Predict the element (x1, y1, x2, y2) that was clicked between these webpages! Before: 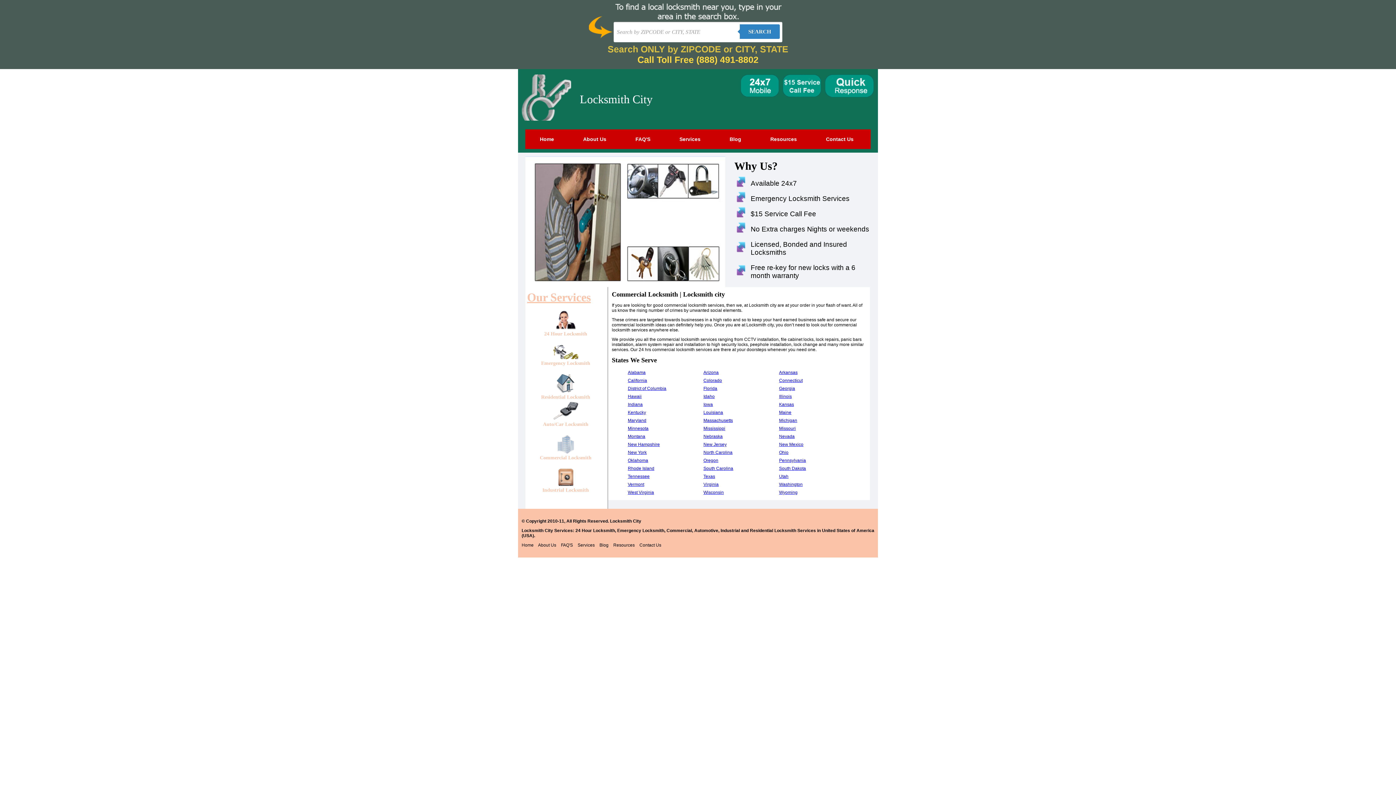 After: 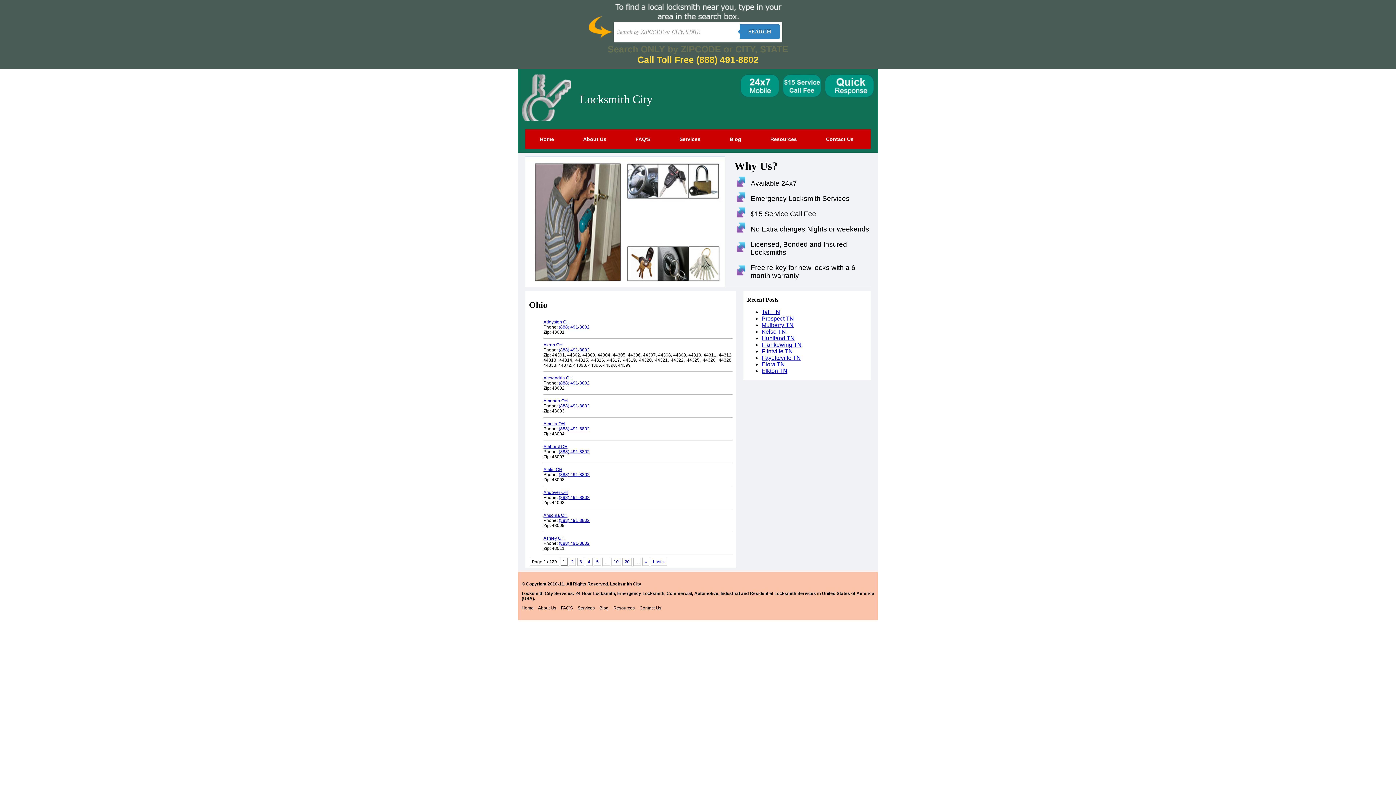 Action: bbox: (779, 450, 788, 455) label: Ohio